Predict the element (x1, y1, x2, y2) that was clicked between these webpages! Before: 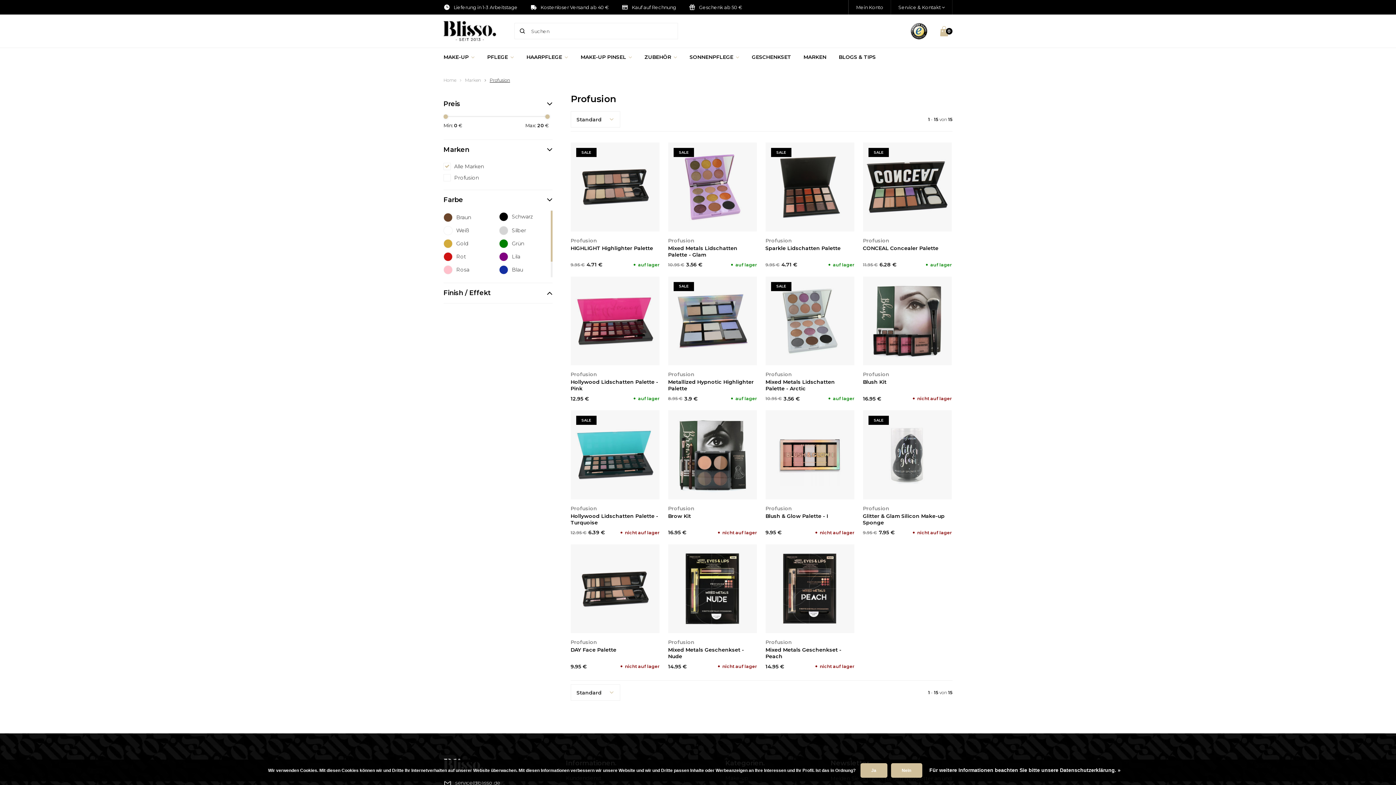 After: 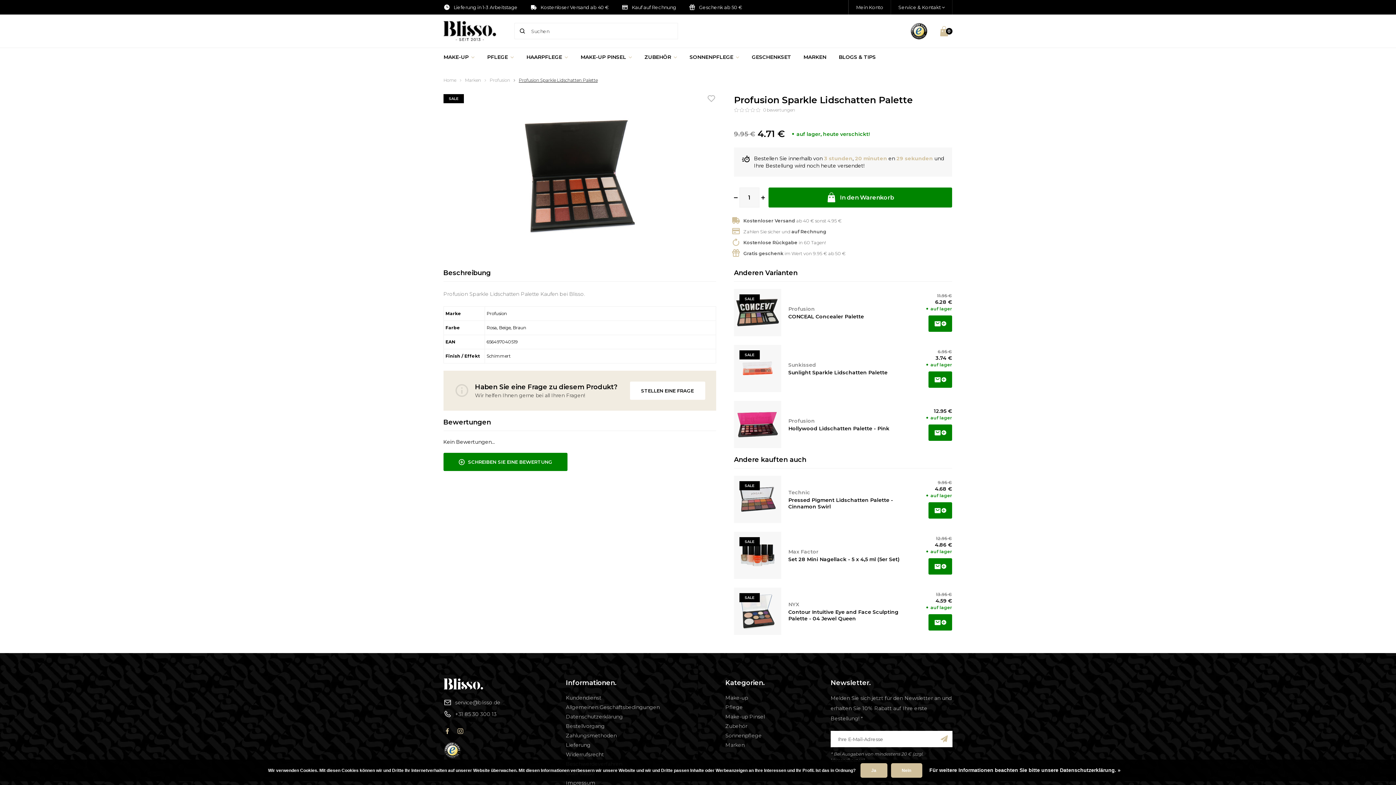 Action: label: Sparkle Lidschatten Palette bbox: (765, 244, 840, 251)